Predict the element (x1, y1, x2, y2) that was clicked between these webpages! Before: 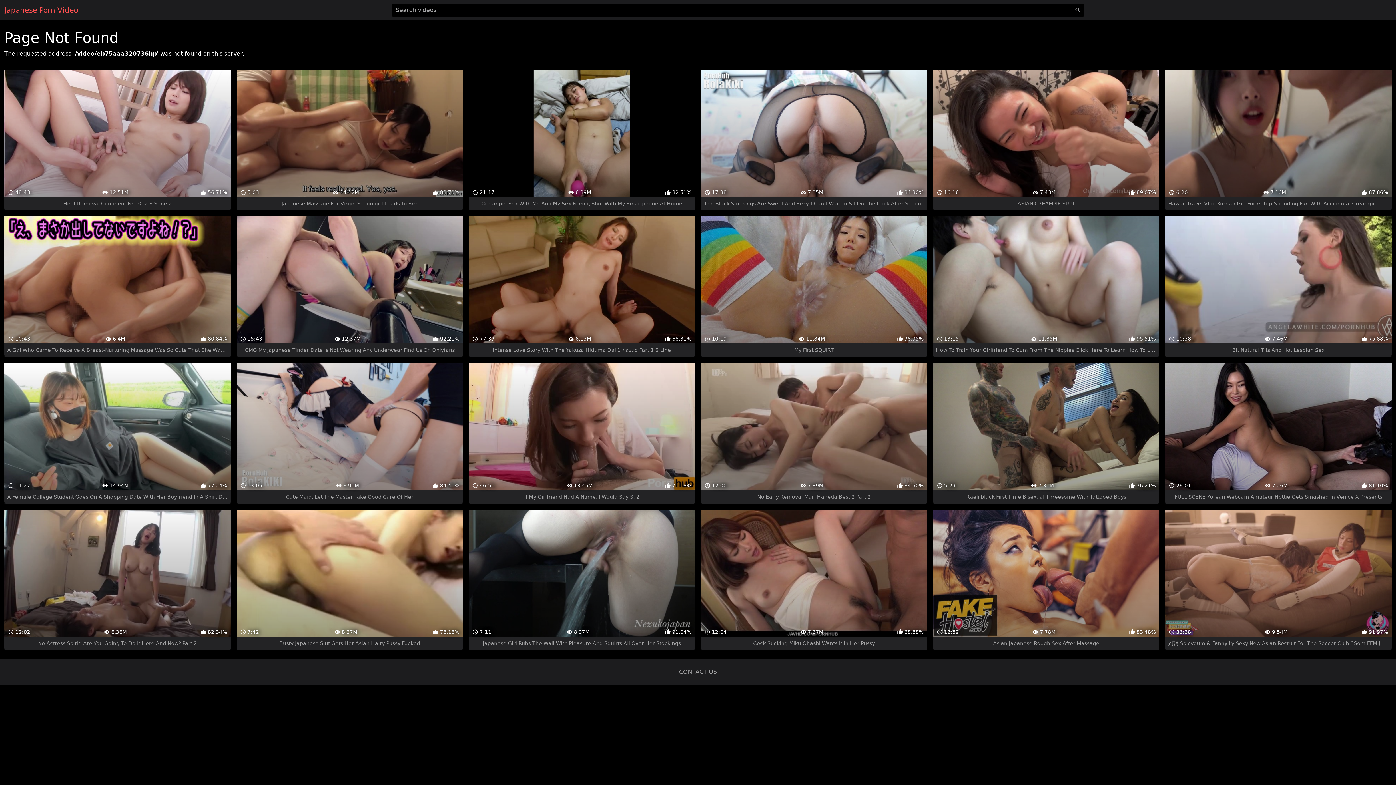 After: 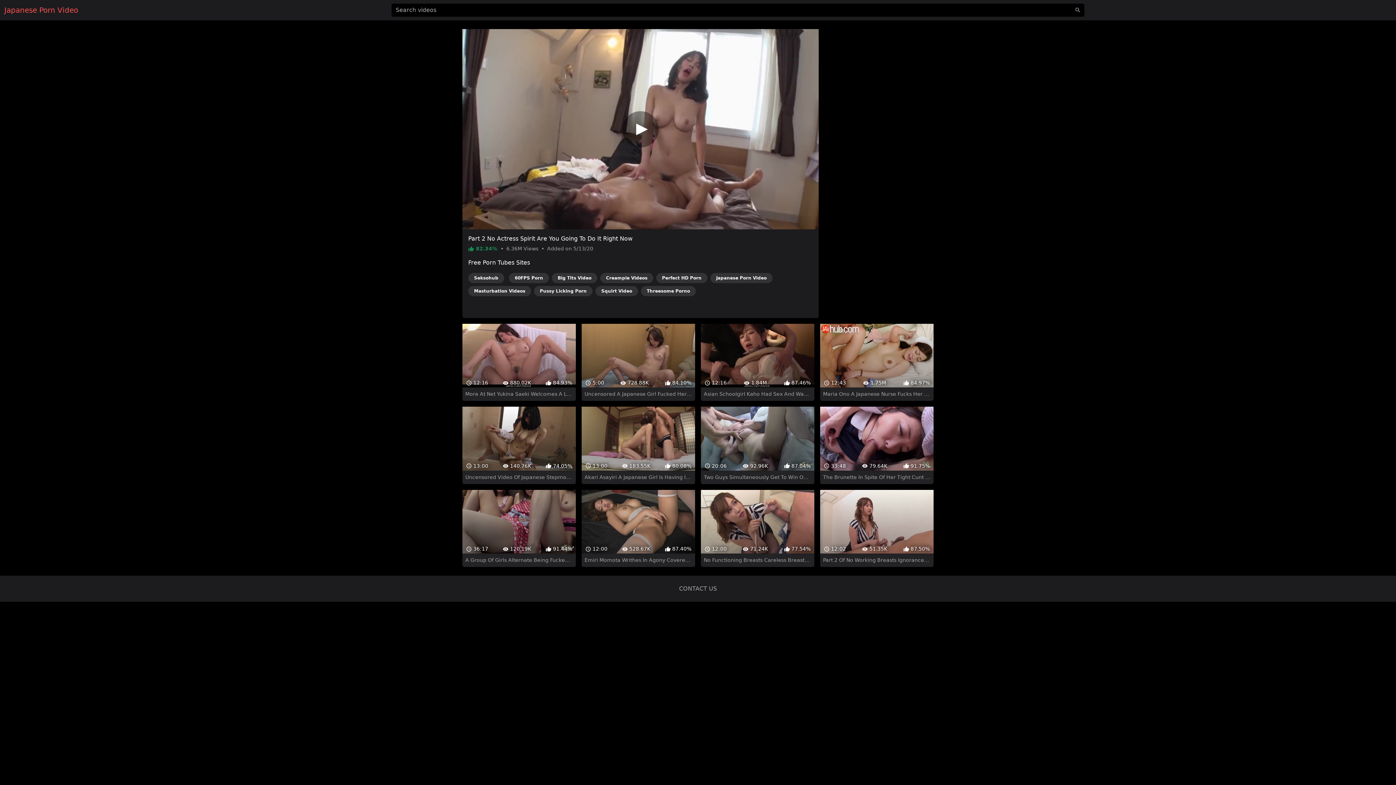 Action: bbox: (4, 509, 230, 650) label:  12:02
 6.36M
 82.34%
No Actress Spirit, Are You Going To Do It Here And Now? Part 2